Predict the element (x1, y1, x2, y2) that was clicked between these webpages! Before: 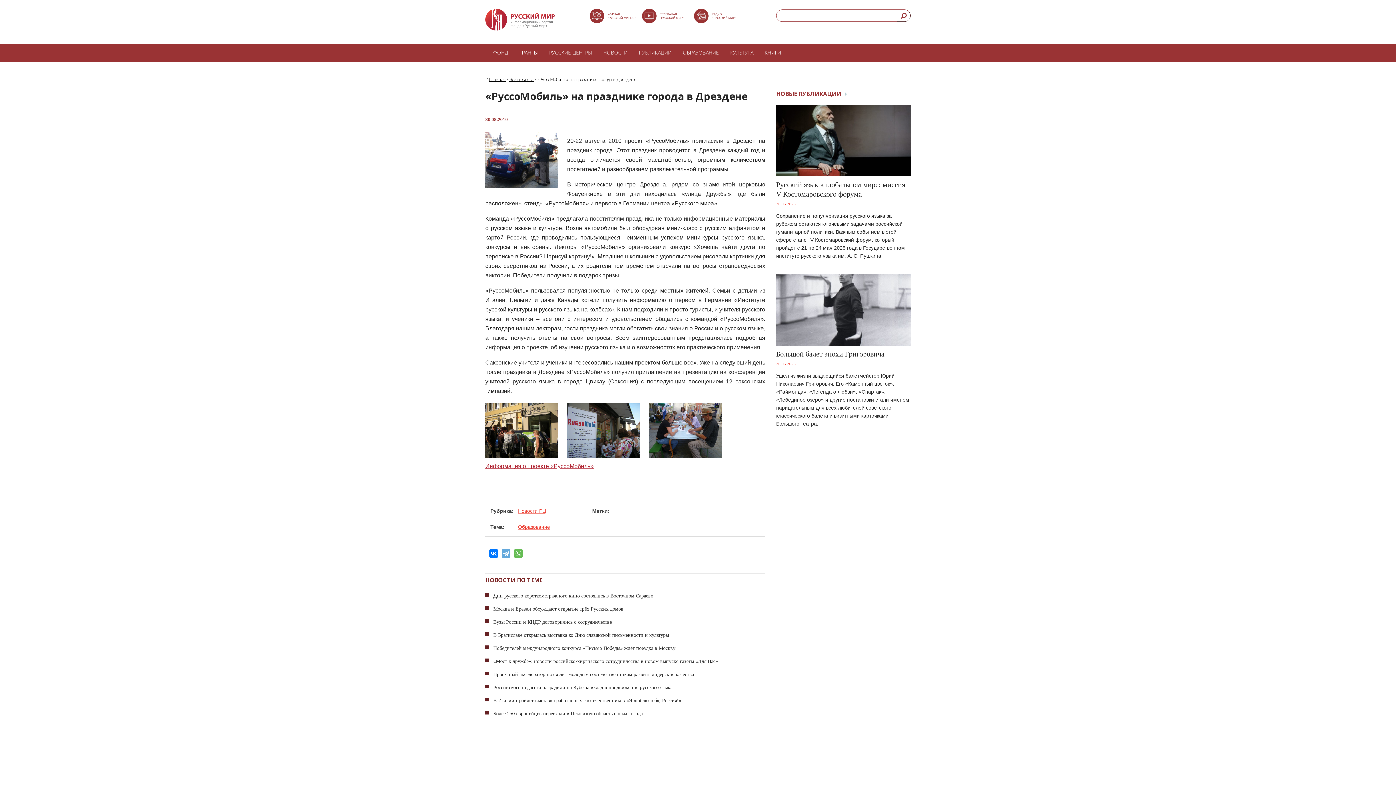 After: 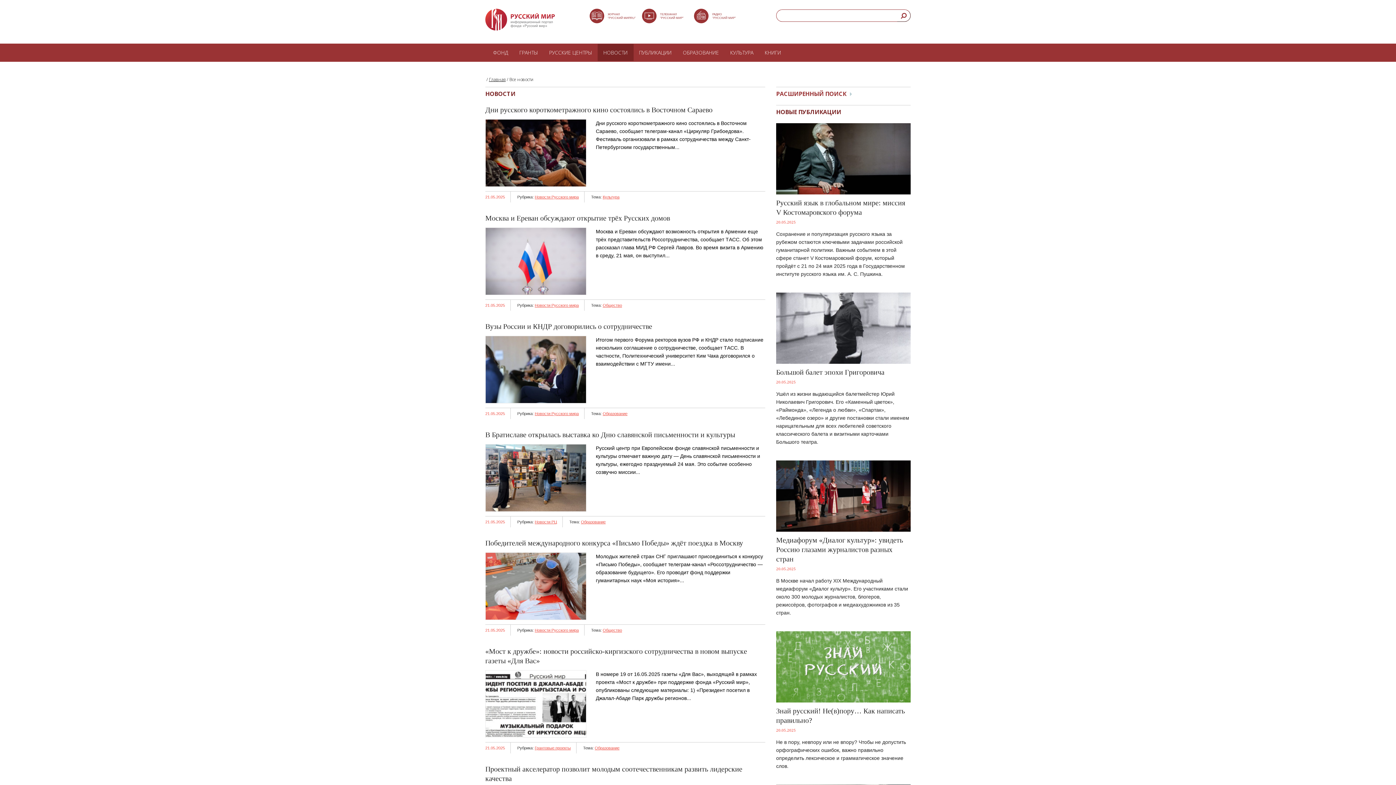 Action: bbox: (598, 44, 633, 61) label: НОВОСТИ